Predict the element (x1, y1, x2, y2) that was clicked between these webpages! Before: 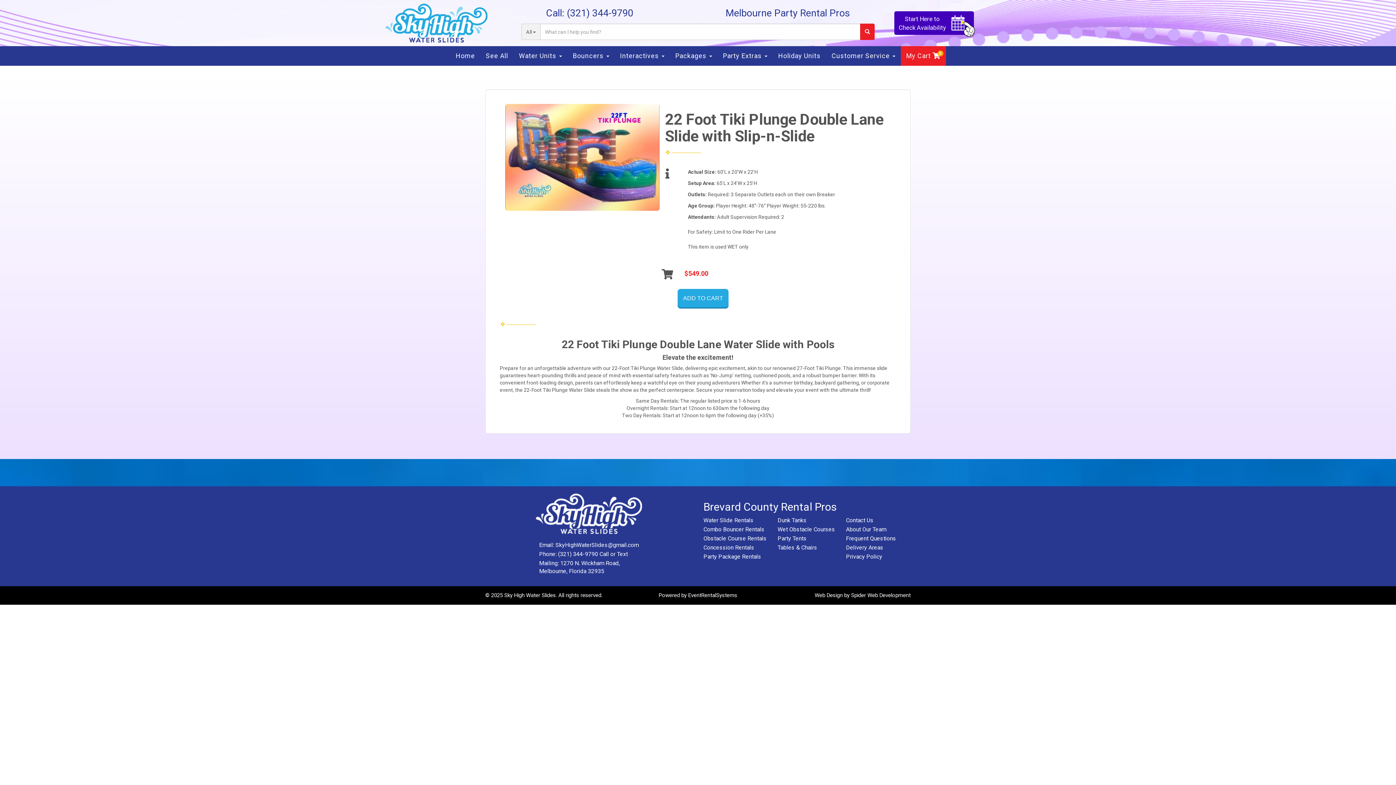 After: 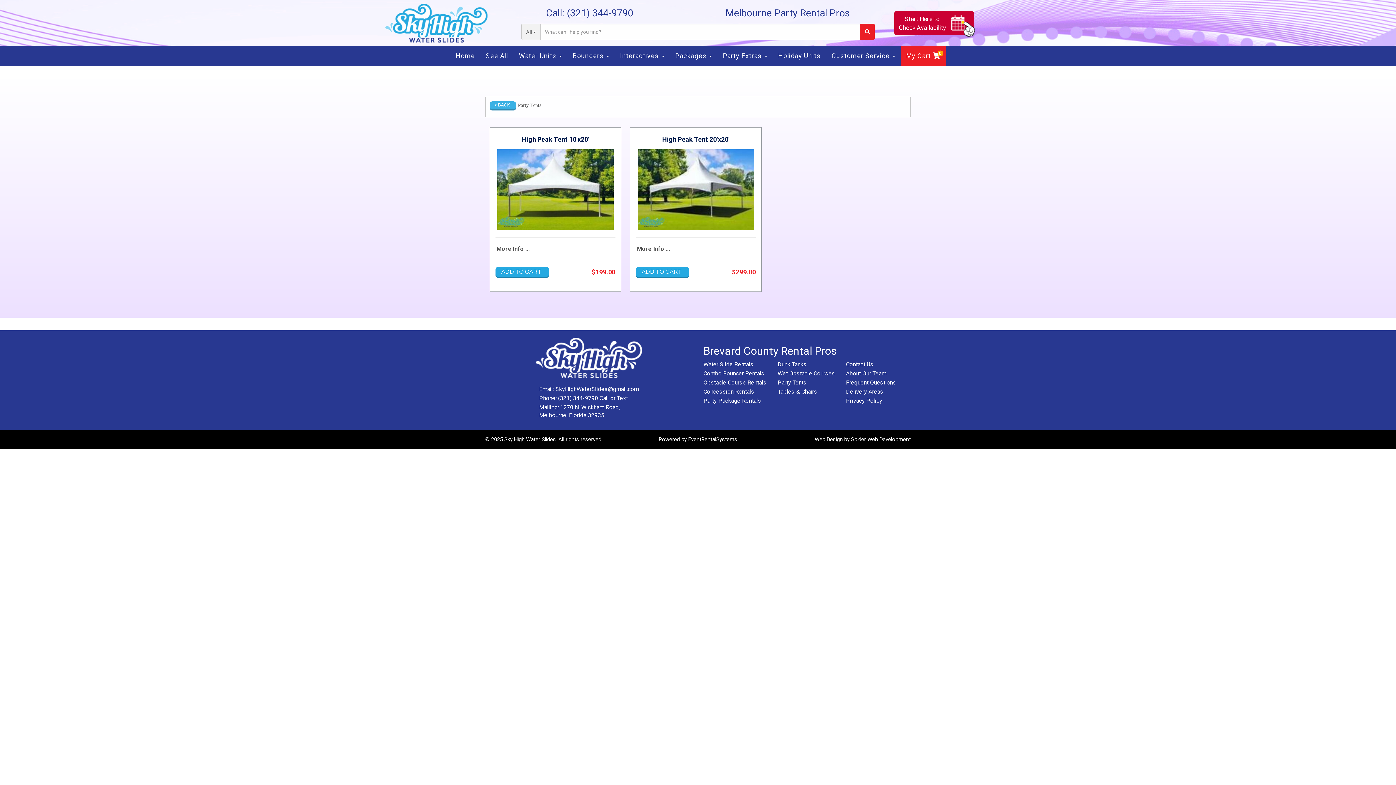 Action: label: Party Tents bbox: (777, 535, 806, 542)